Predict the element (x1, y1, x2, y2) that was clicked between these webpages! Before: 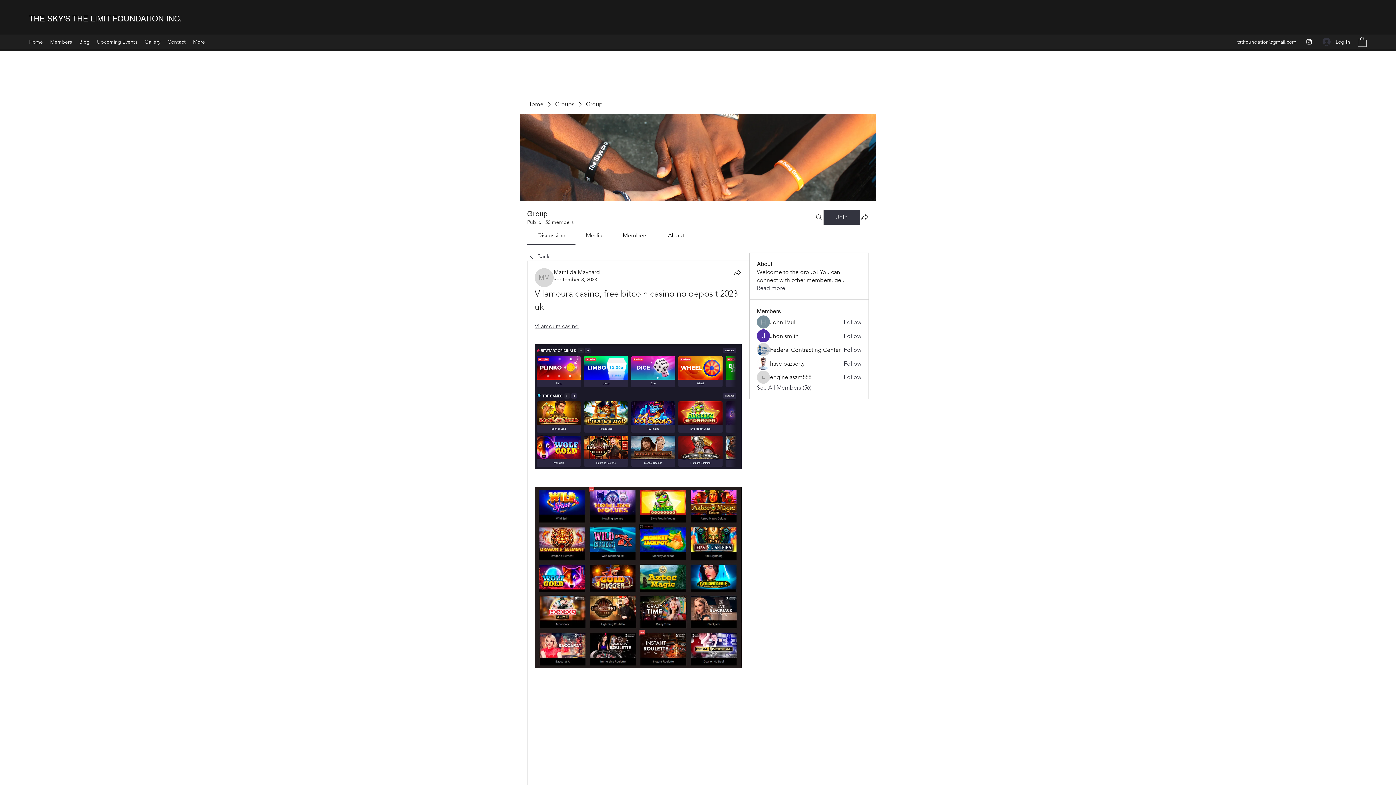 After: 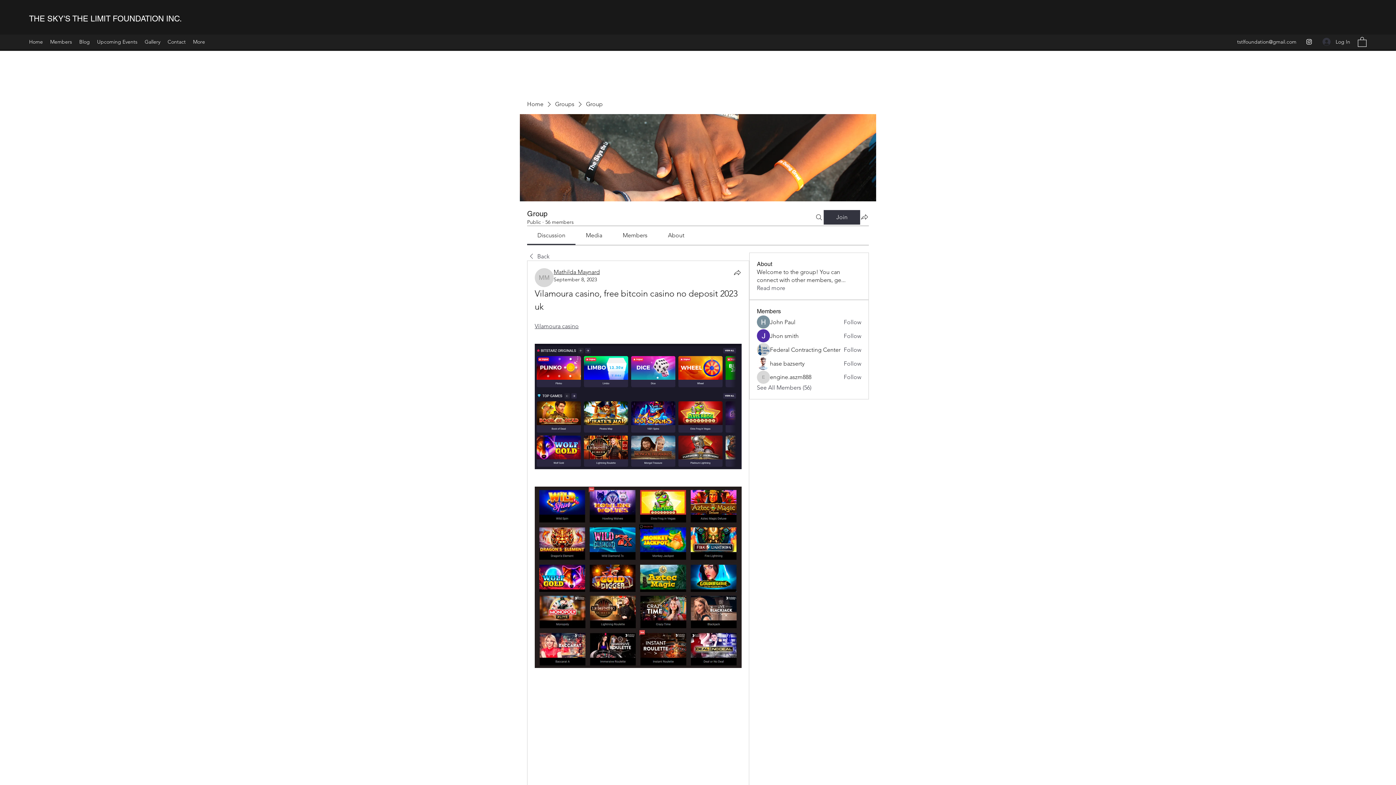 Action: bbox: (553, 268, 600, 275) label: Mathilda Maynard